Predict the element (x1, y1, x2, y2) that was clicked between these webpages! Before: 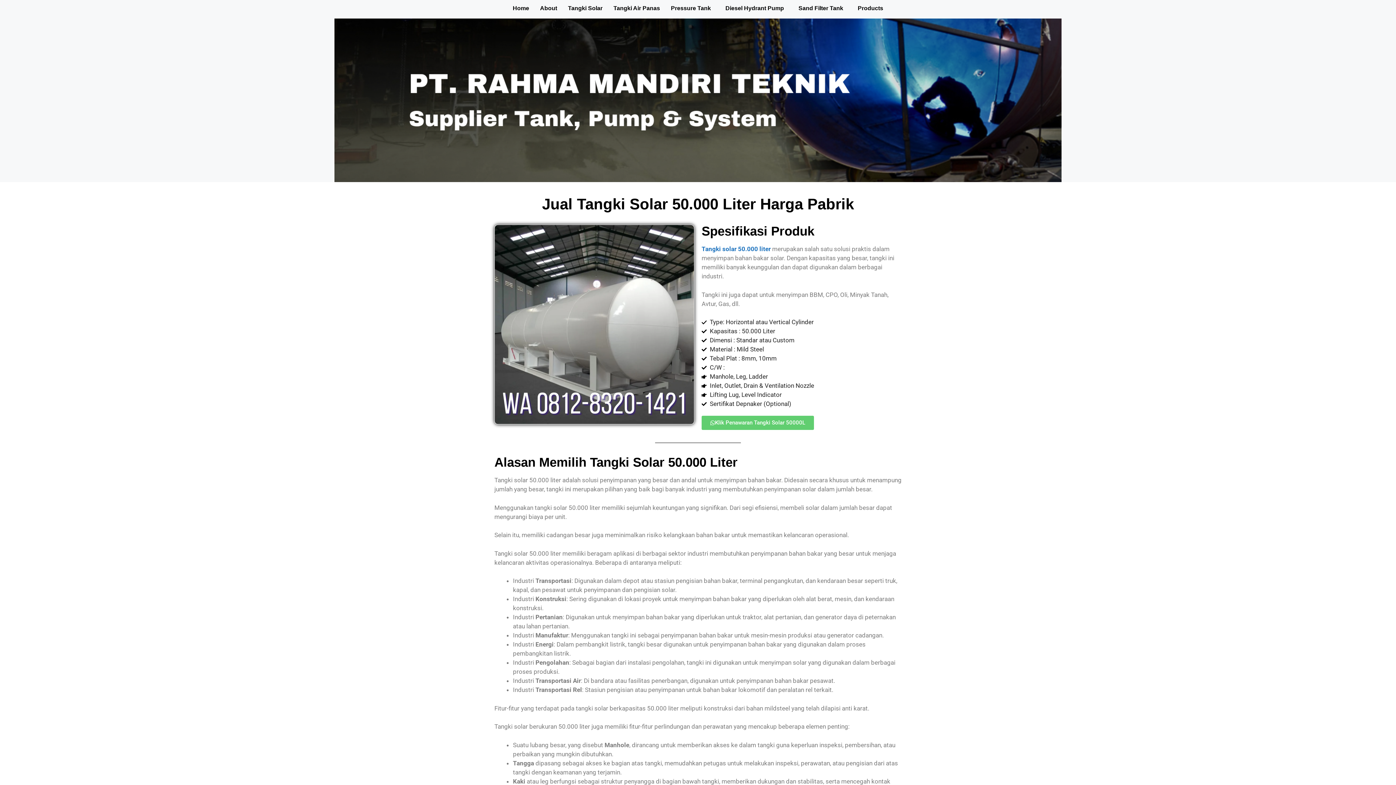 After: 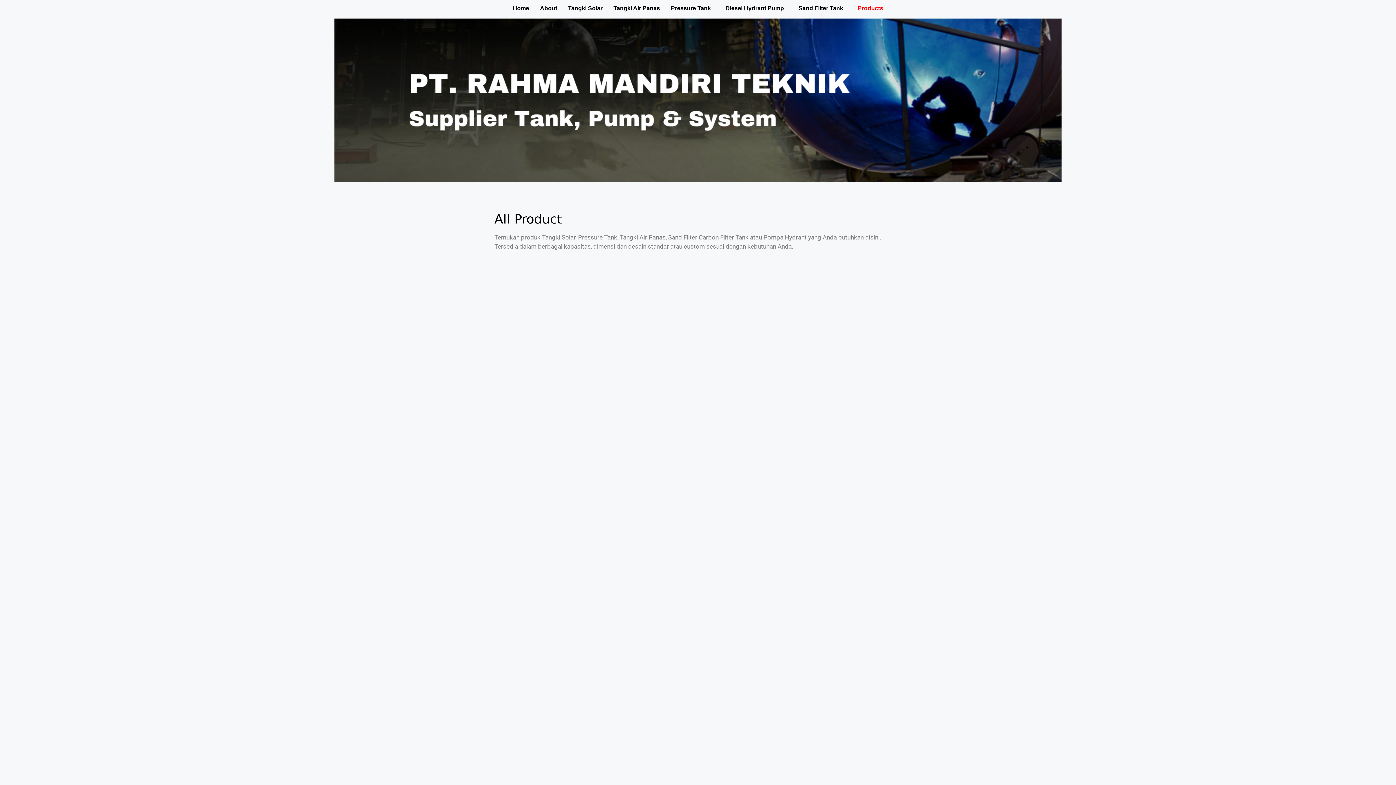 Action: label: Products bbox: (852, 0, 888, 16)